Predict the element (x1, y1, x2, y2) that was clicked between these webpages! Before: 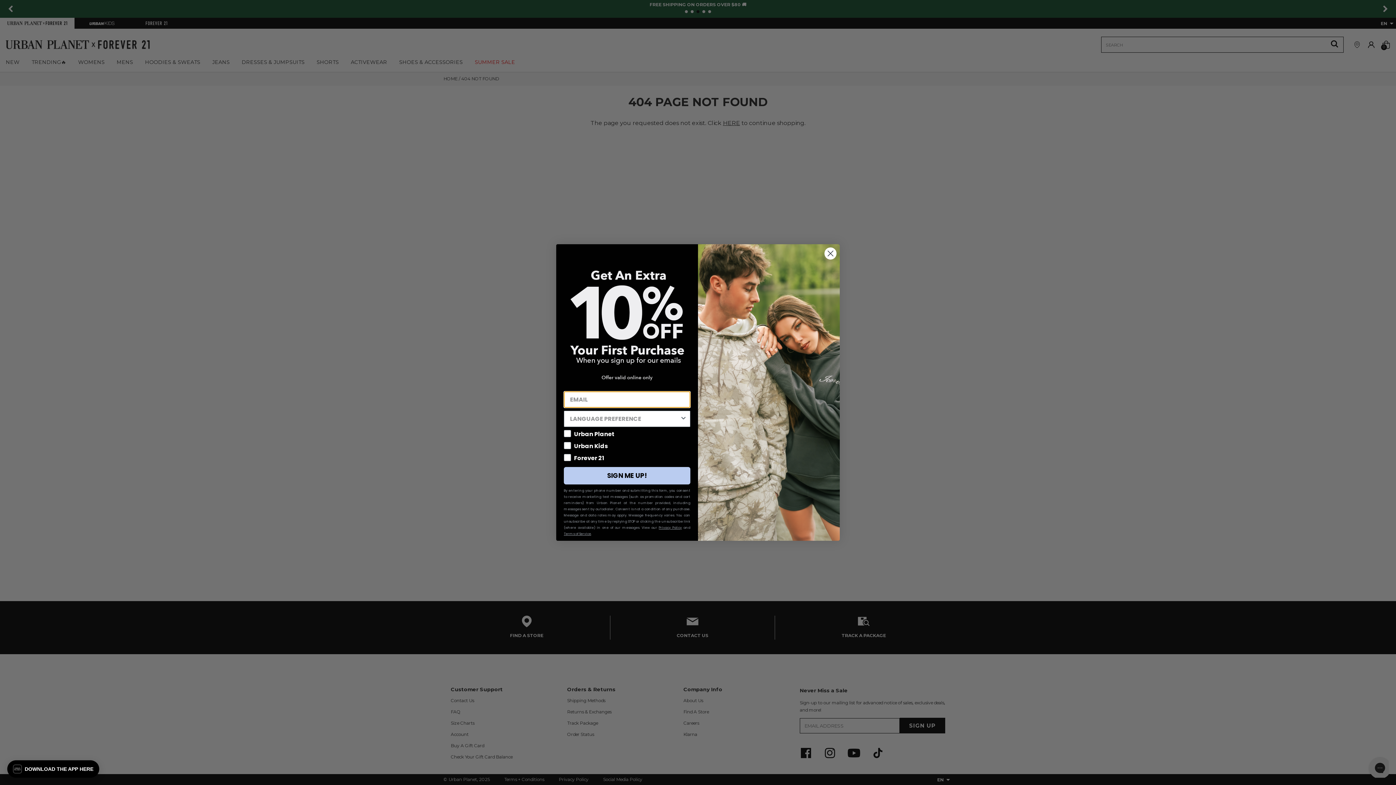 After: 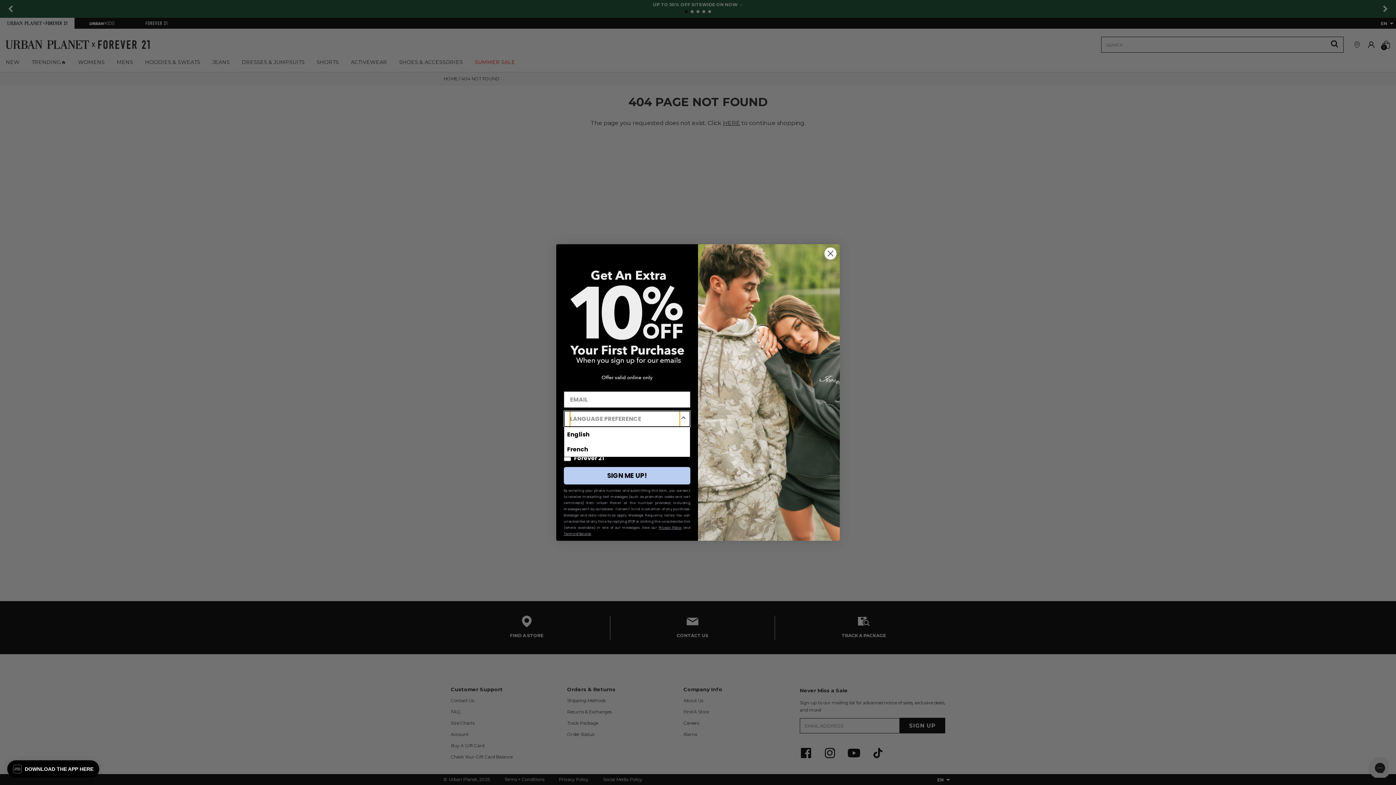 Action: label: Show Options bbox: (680, 411, 687, 426)